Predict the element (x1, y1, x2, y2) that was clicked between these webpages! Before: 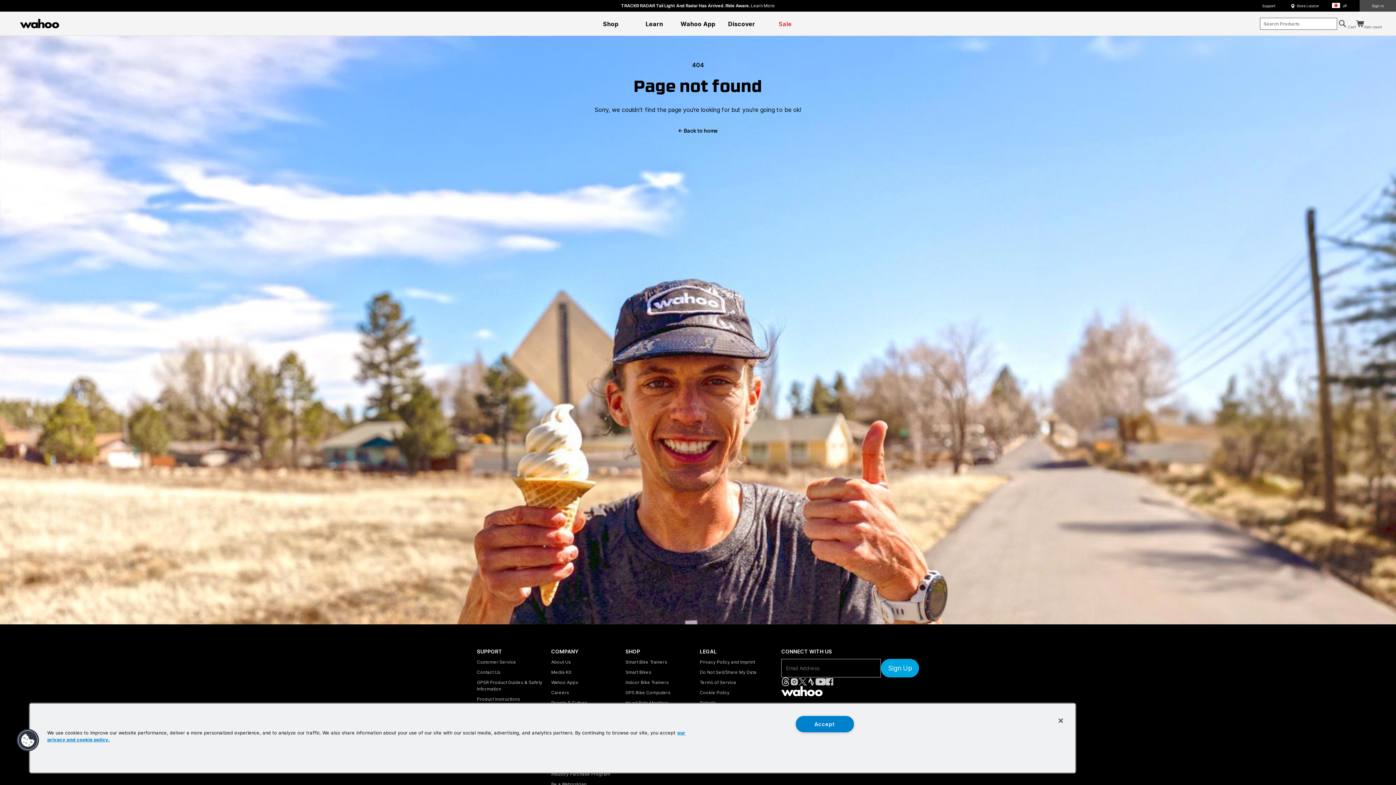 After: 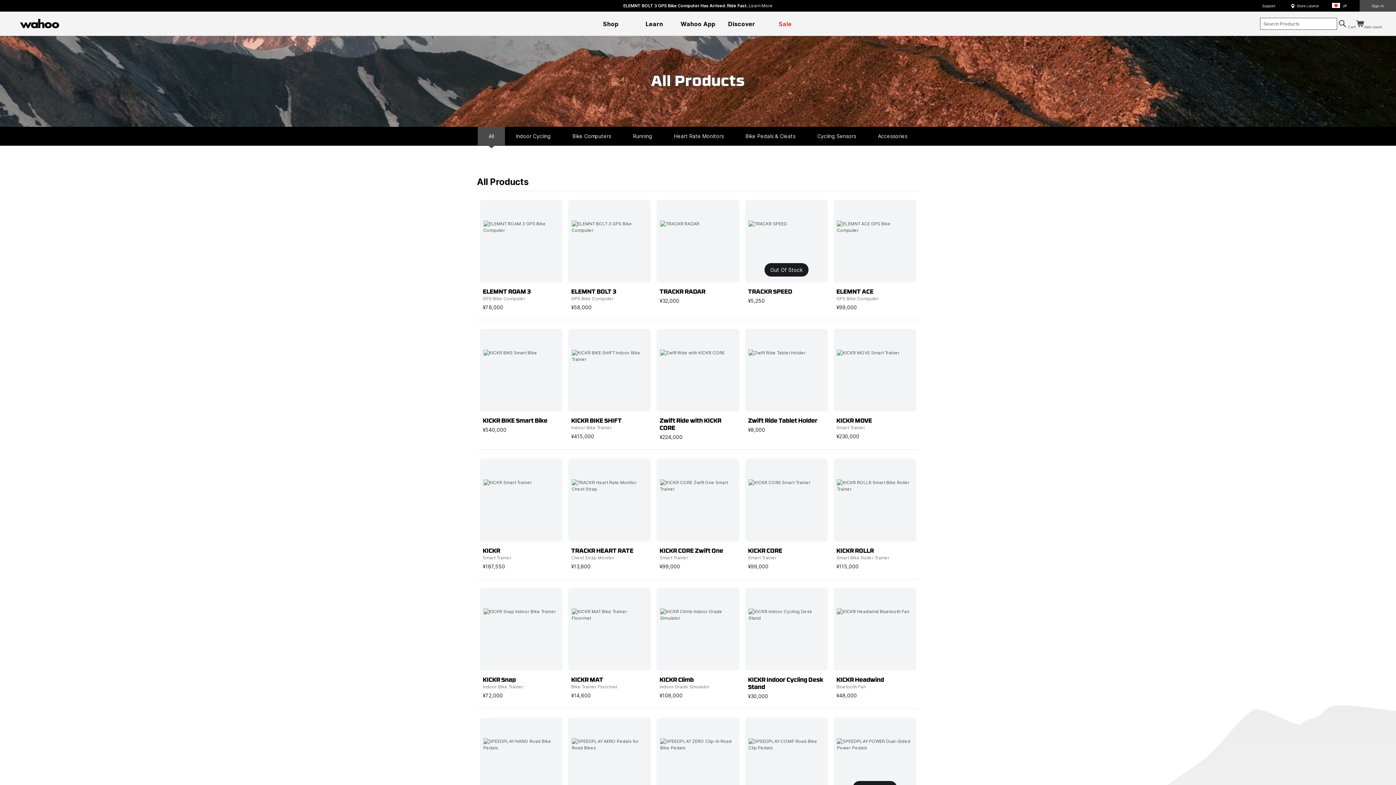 Action: bbox: (65, 18, 77, 28)